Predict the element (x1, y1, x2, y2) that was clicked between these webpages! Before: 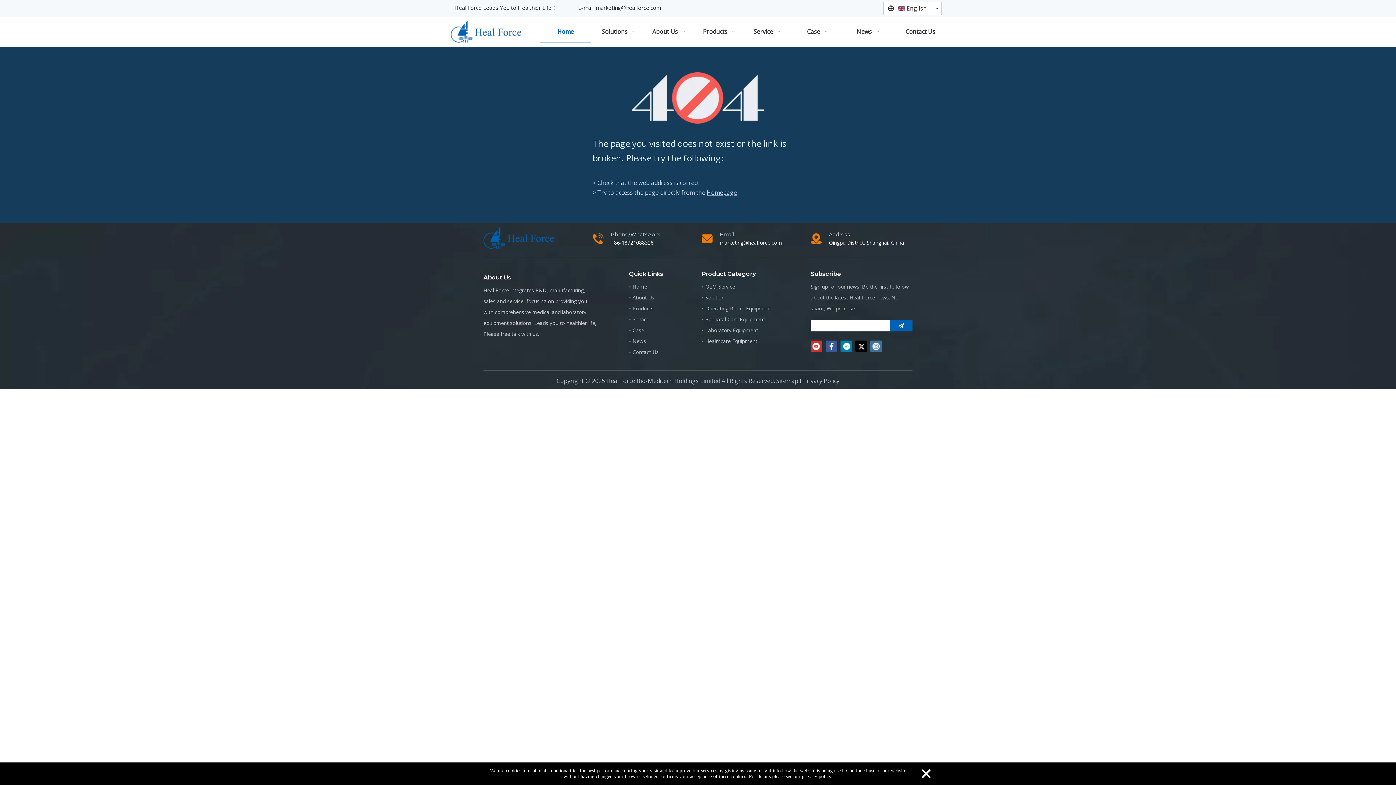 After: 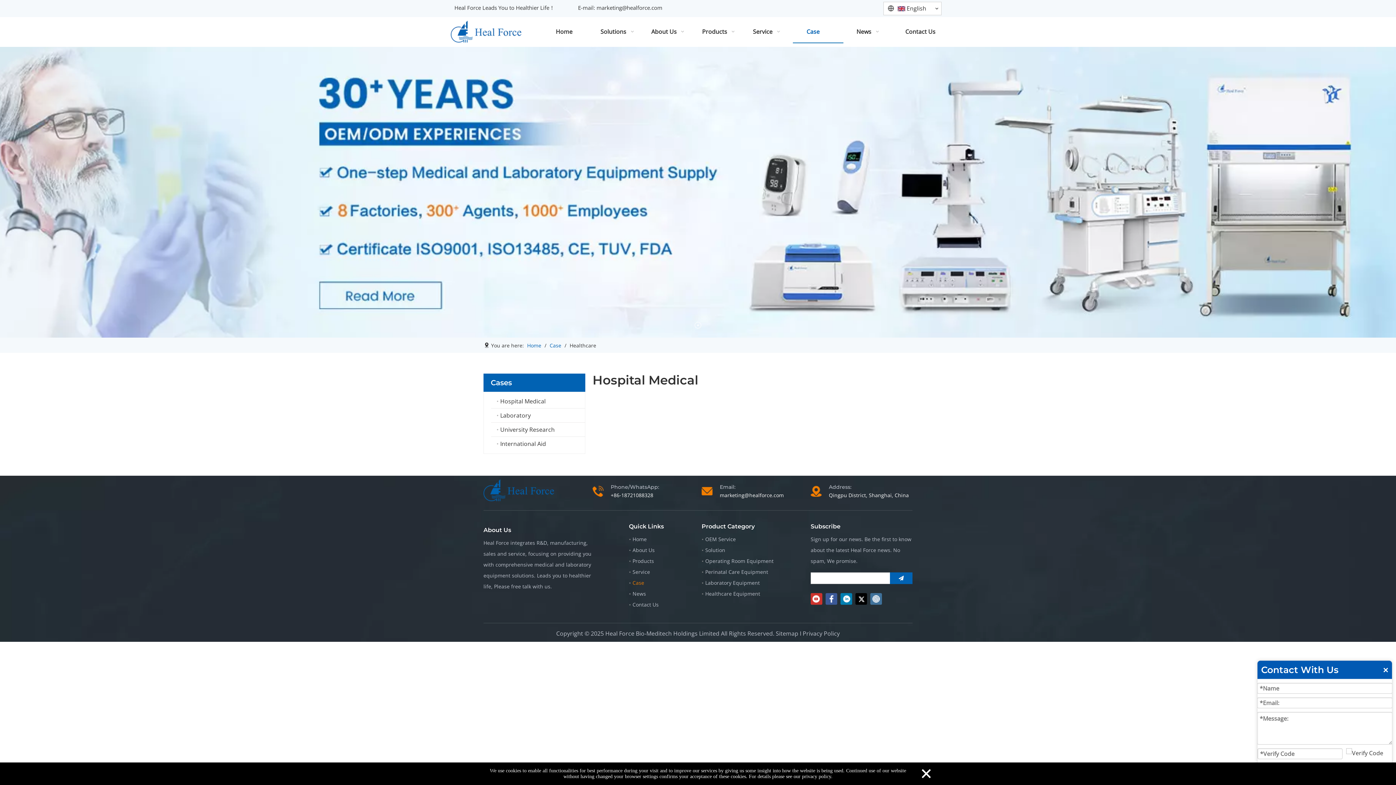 Action: label: Case bbox: (632, 326, 644, 333)